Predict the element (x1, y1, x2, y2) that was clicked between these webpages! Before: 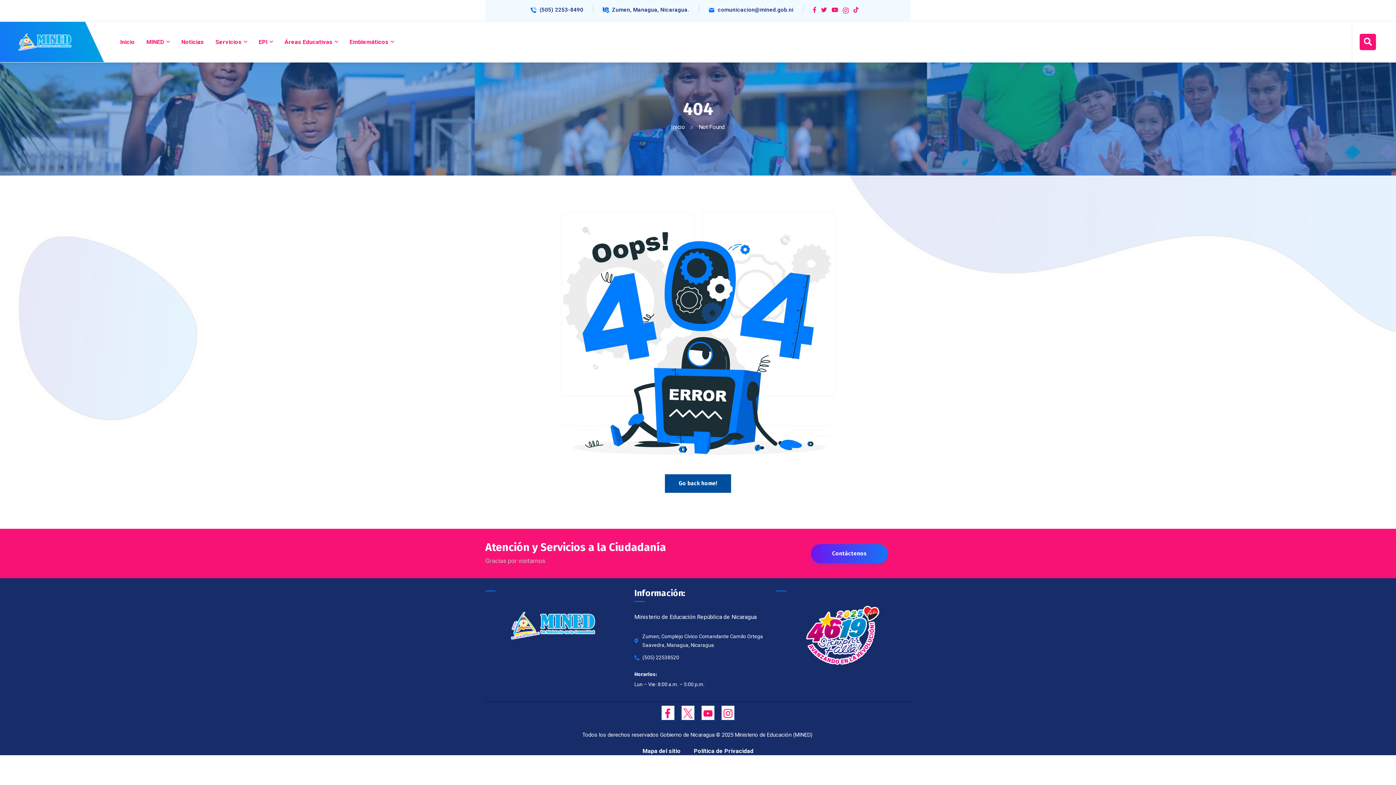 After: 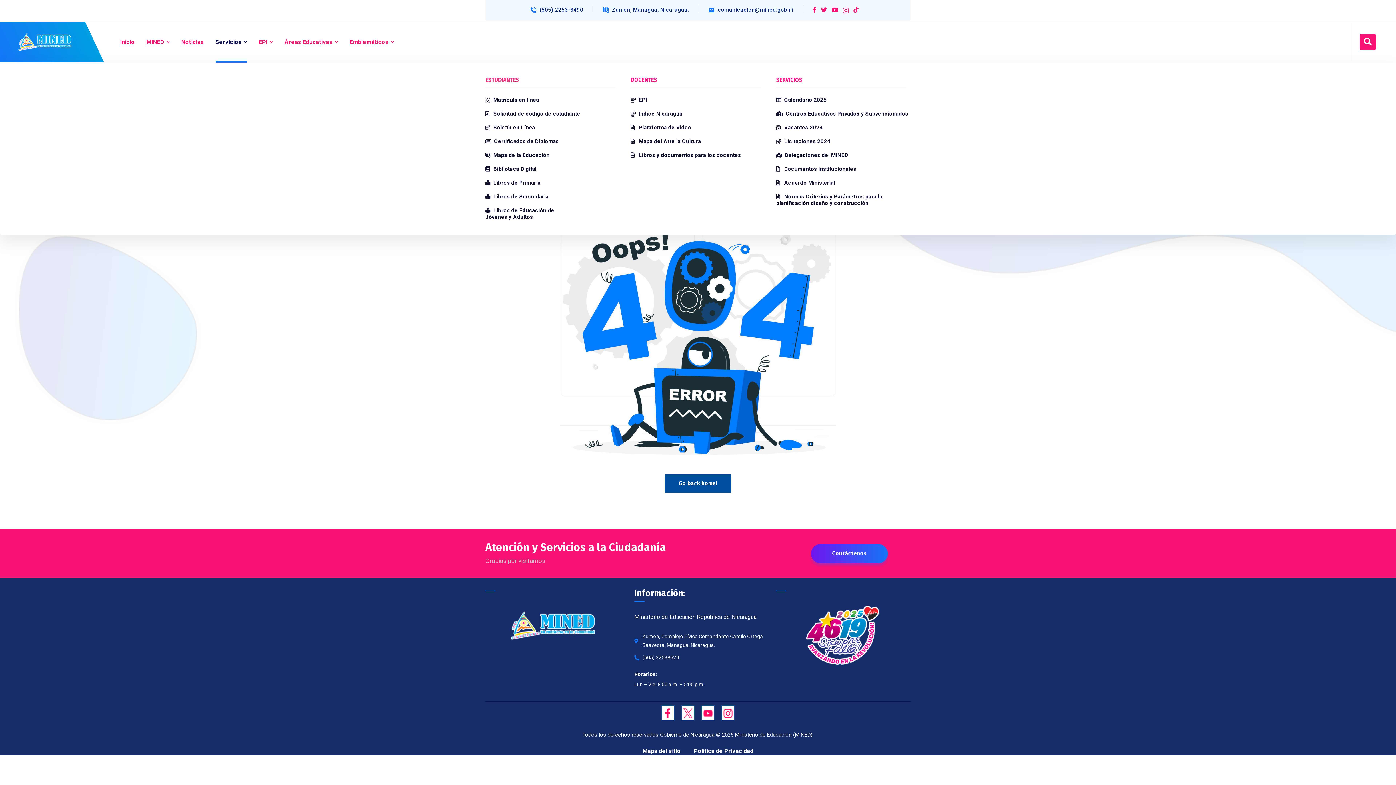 Action: label: Servicios bbox: (215, 21, 247, 62)